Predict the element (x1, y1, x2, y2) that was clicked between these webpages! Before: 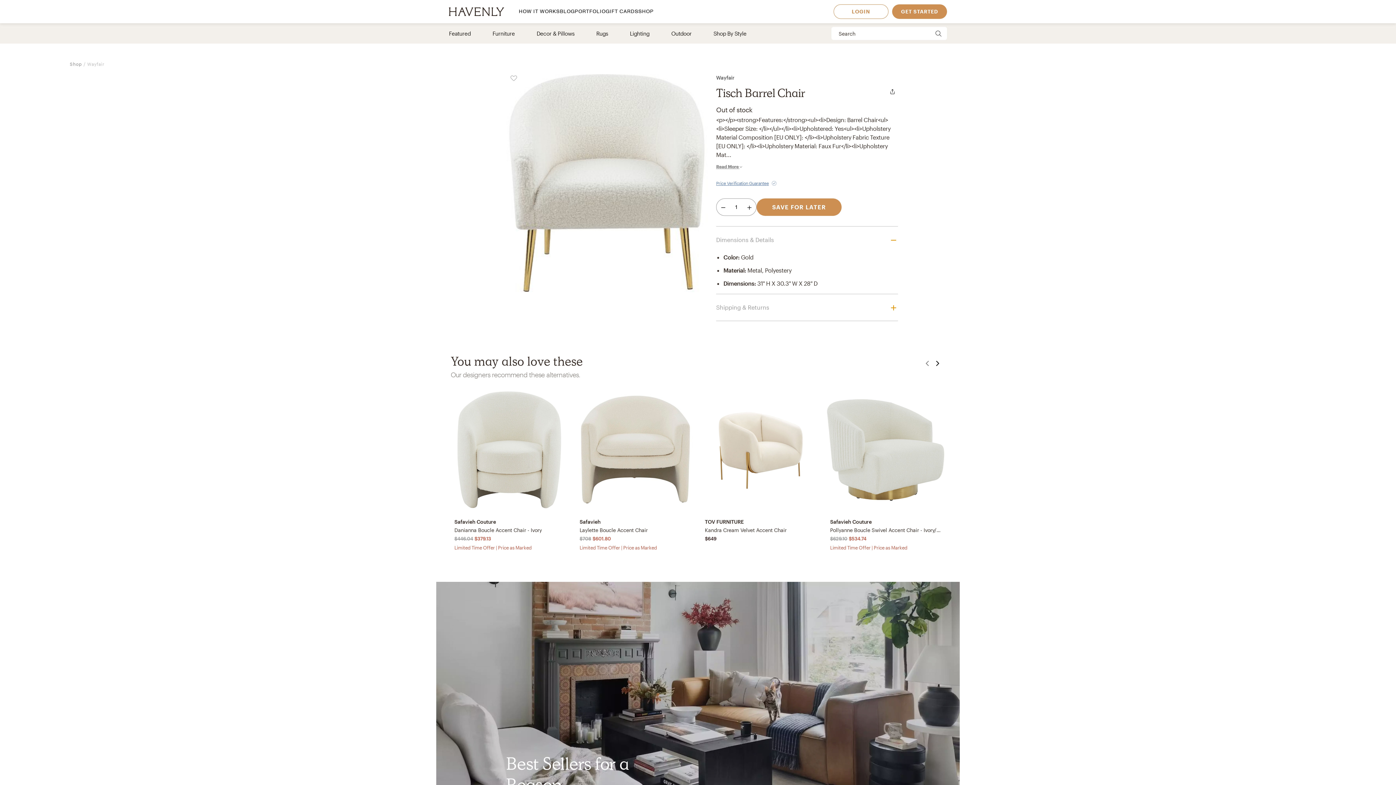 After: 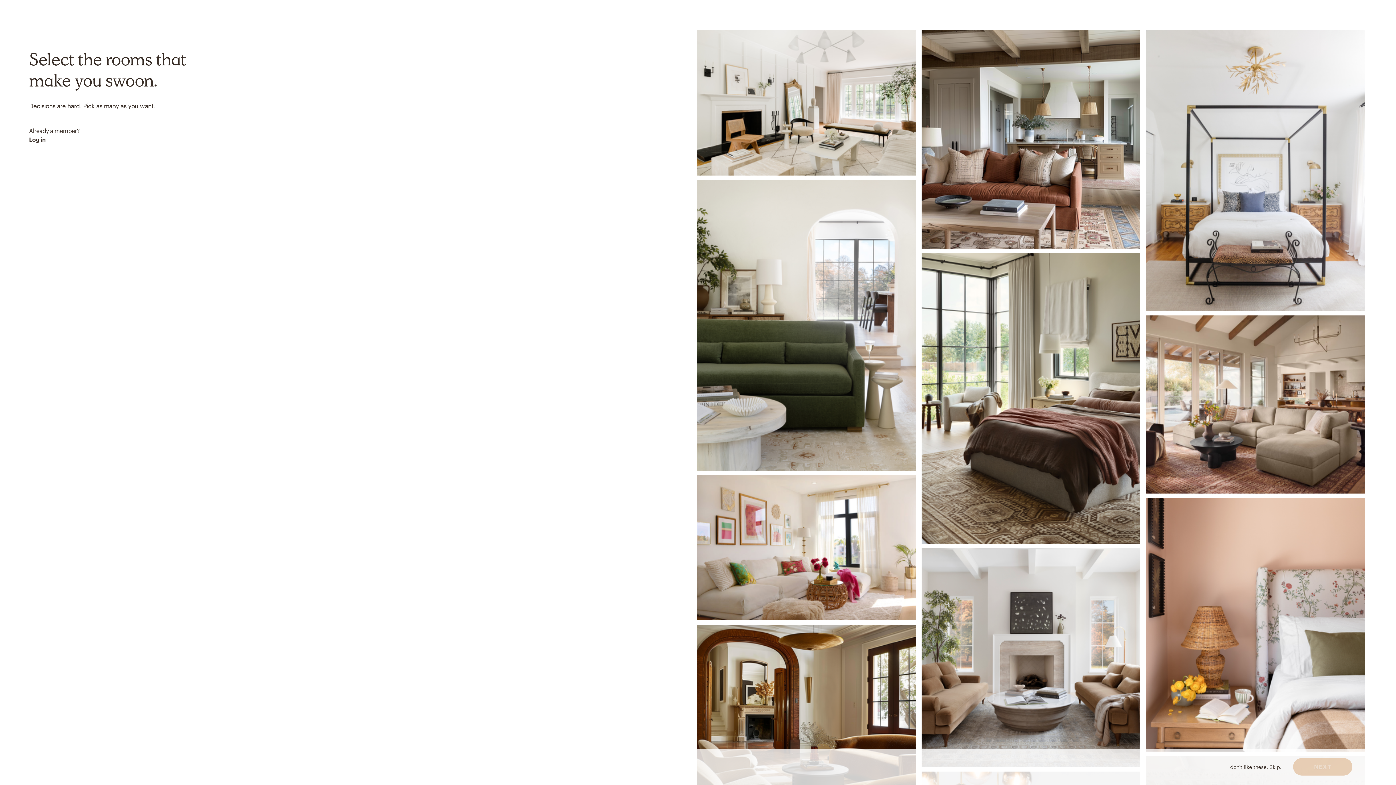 Action: bbox: (892, 4, 947, 18) label: GET STARTED